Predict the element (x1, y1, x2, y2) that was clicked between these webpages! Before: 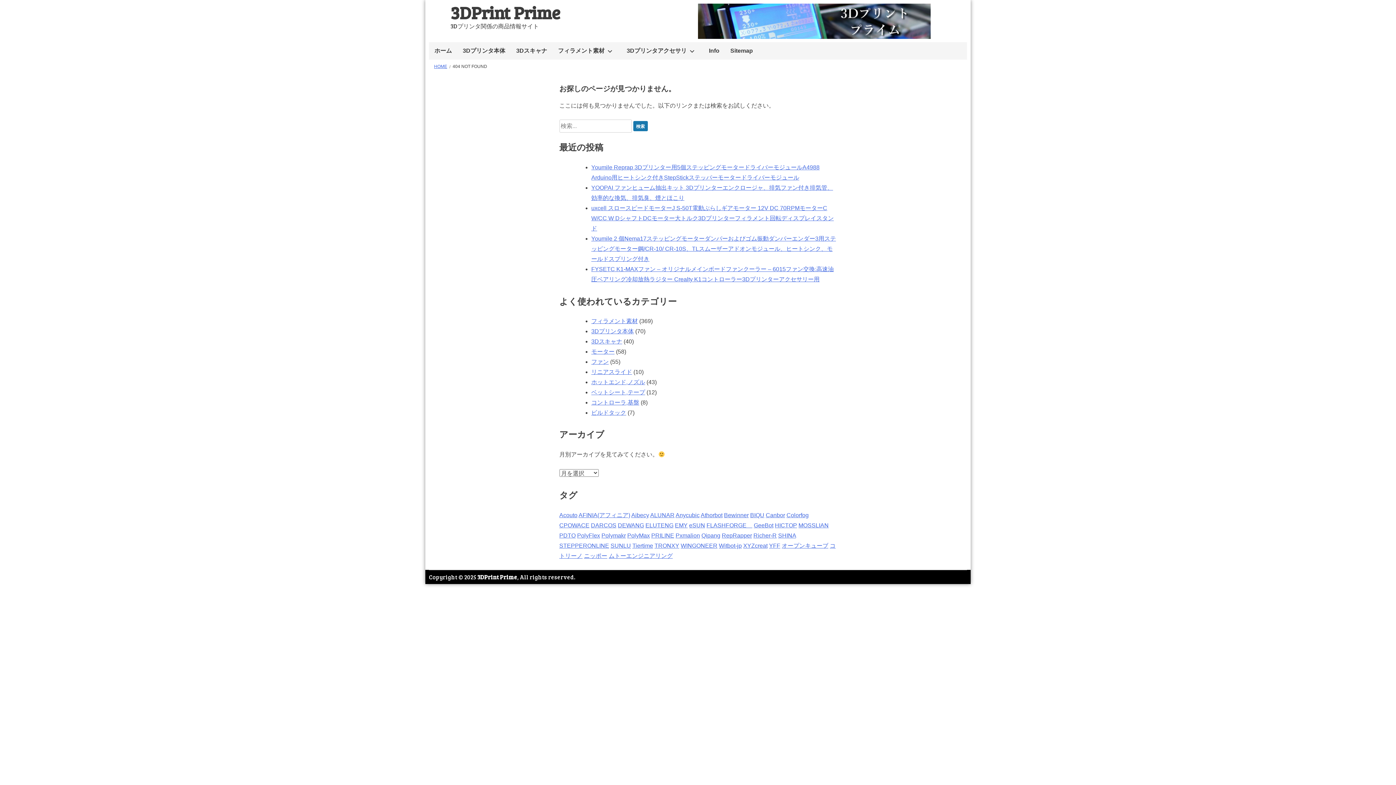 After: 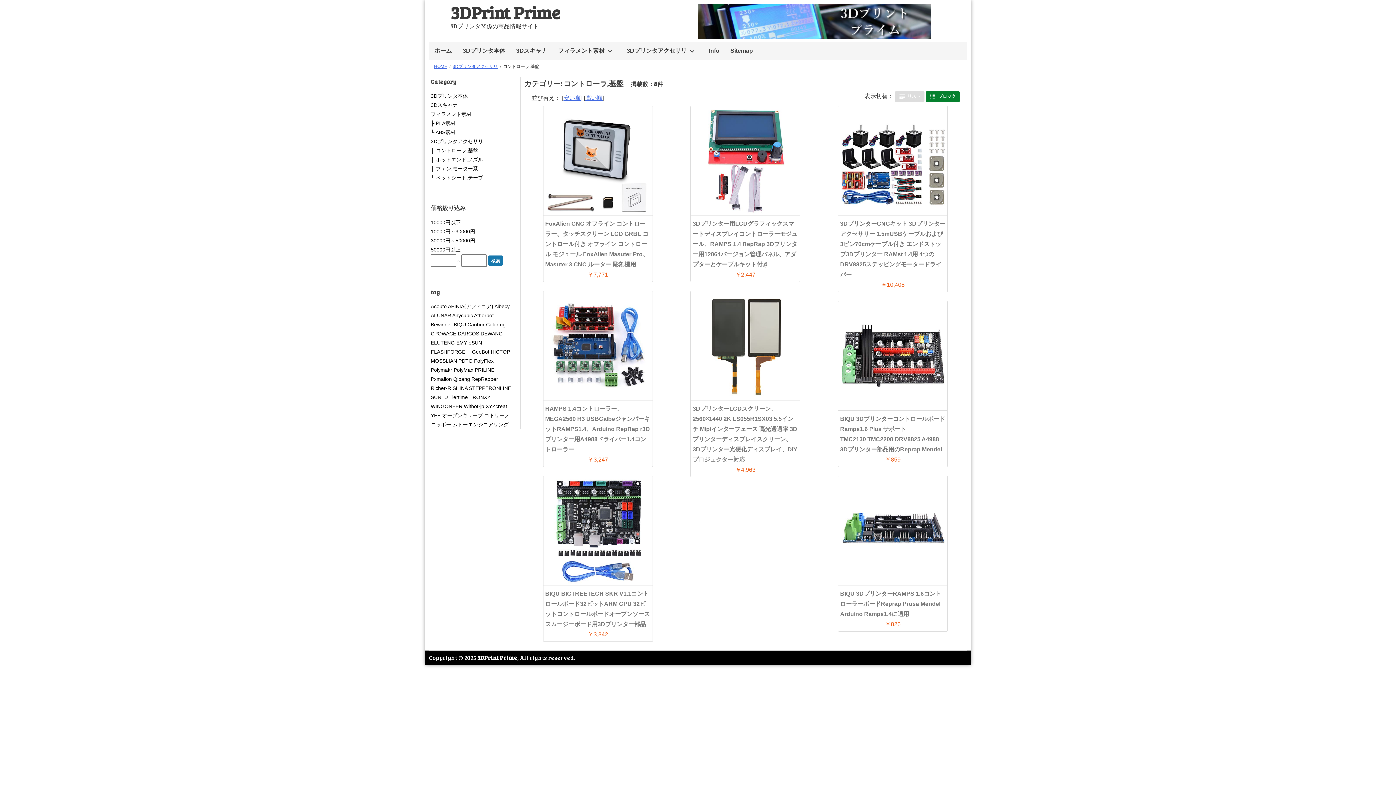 Action: label: コントローラ,基盤 bbox: (591, 399, 639, 405)